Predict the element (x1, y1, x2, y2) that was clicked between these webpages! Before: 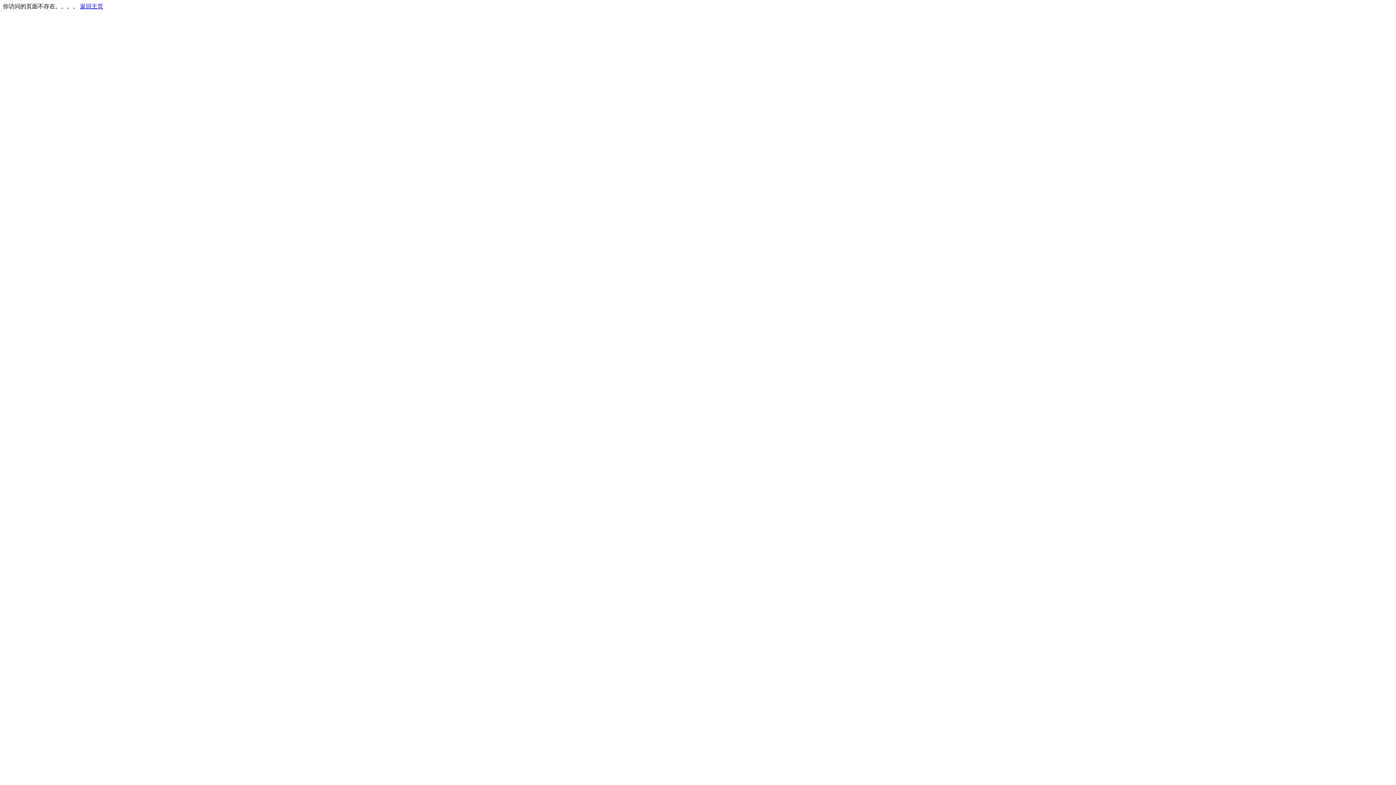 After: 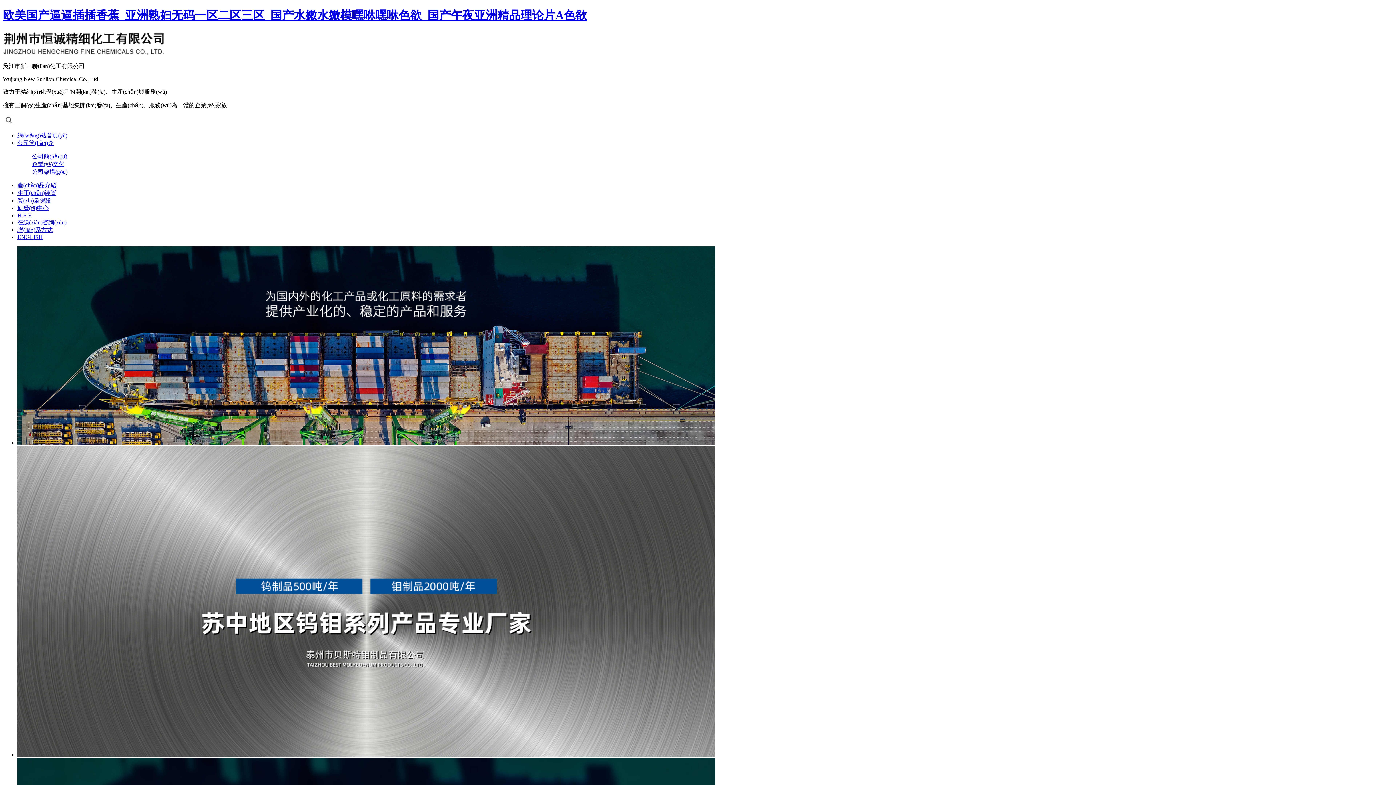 Action: bbox: (80, 3, 103, 9) label: 返回主页